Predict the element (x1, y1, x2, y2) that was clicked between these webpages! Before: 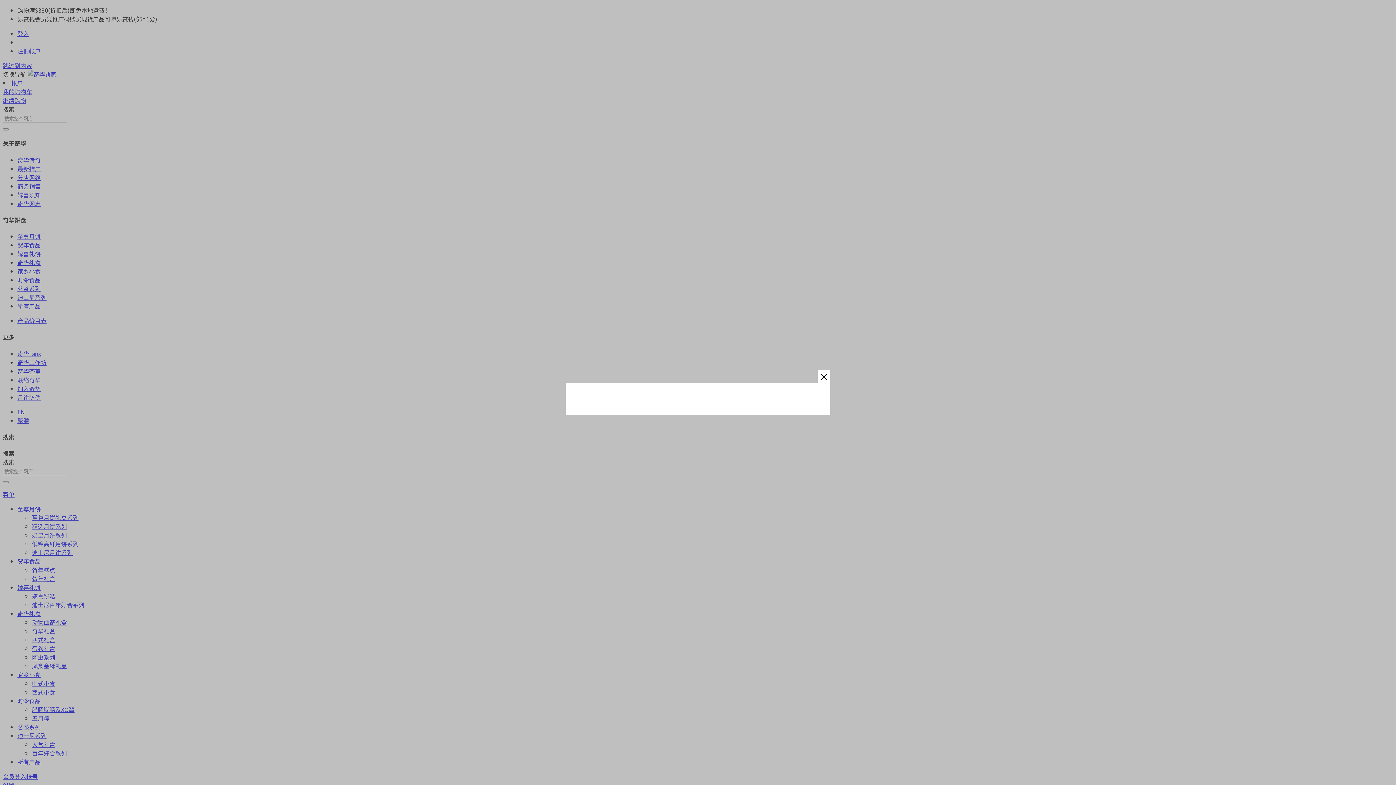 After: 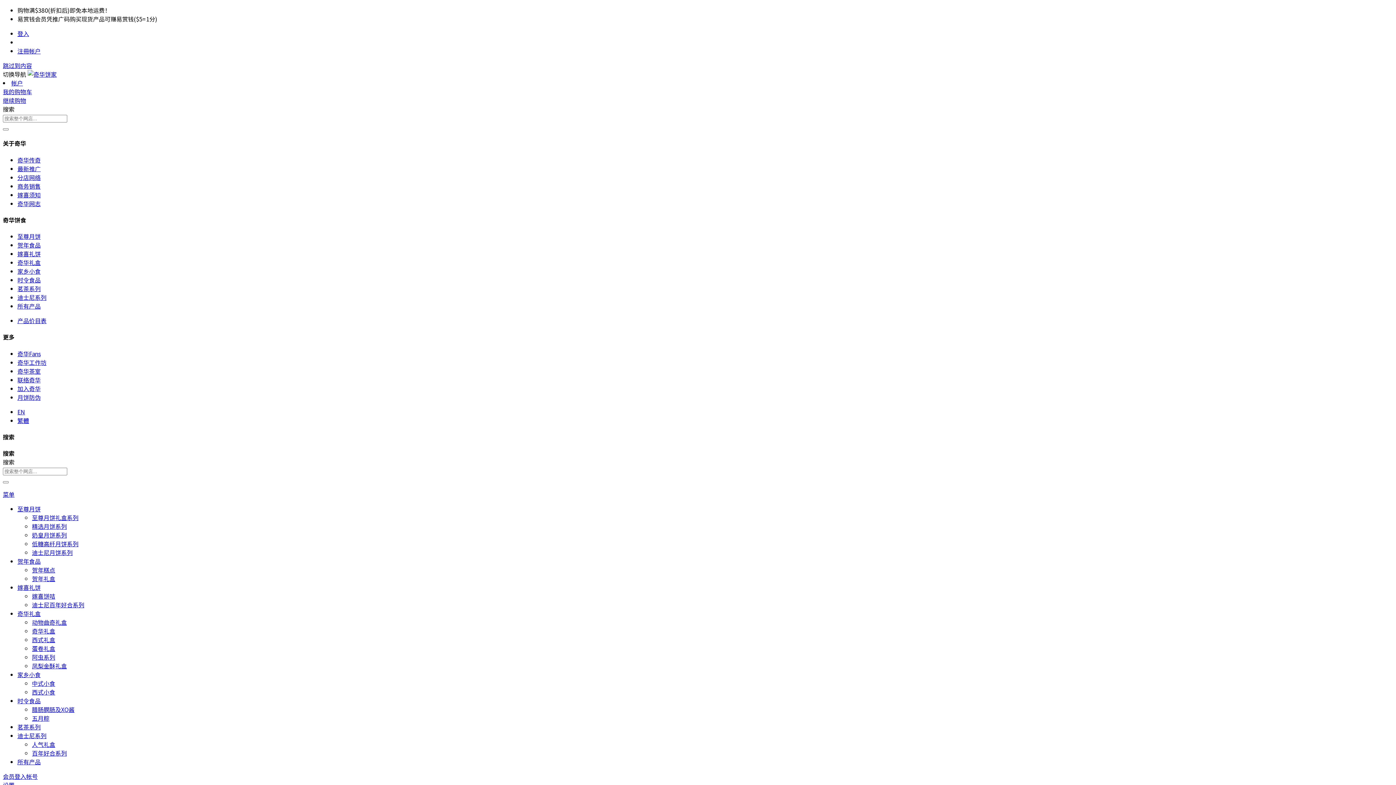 Action: bbox: (817, 370, 830, 383) label: close